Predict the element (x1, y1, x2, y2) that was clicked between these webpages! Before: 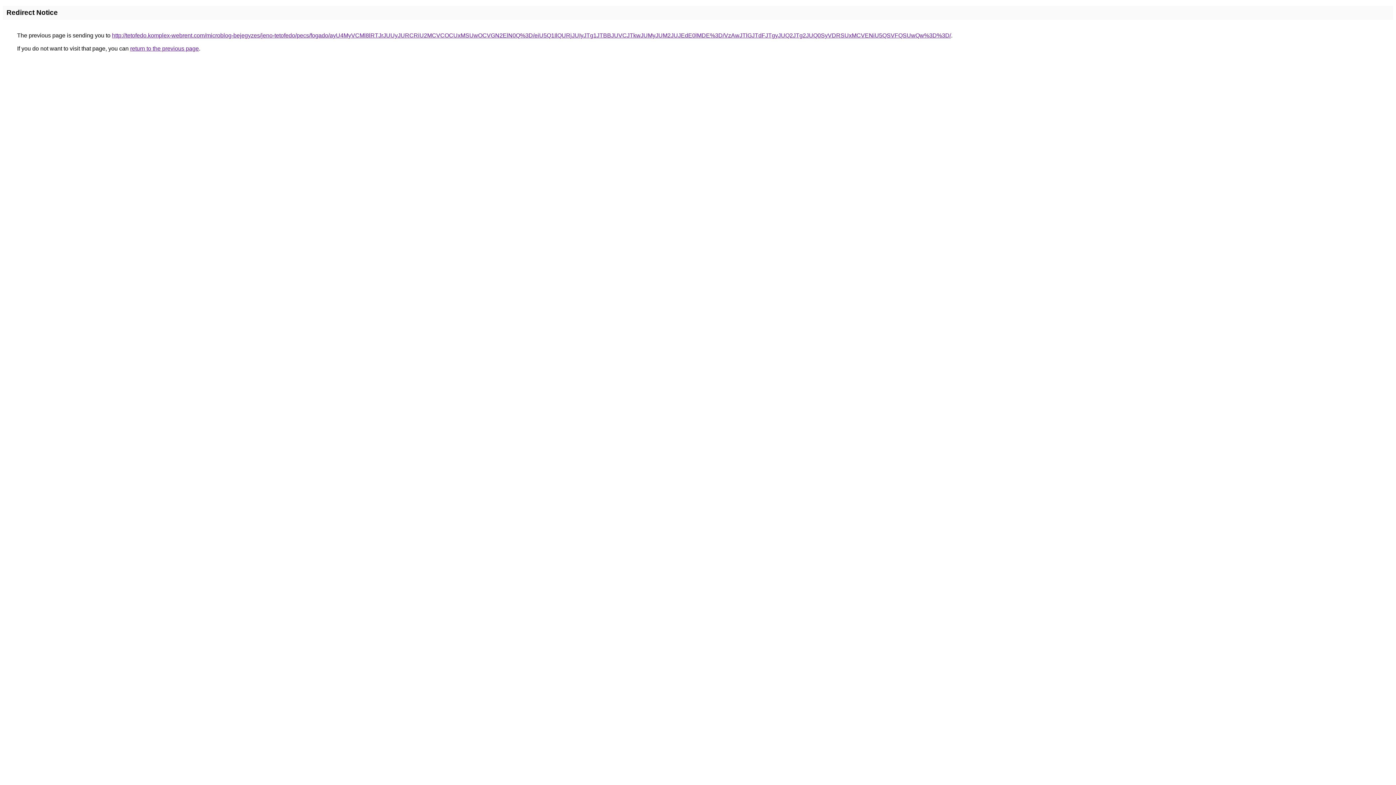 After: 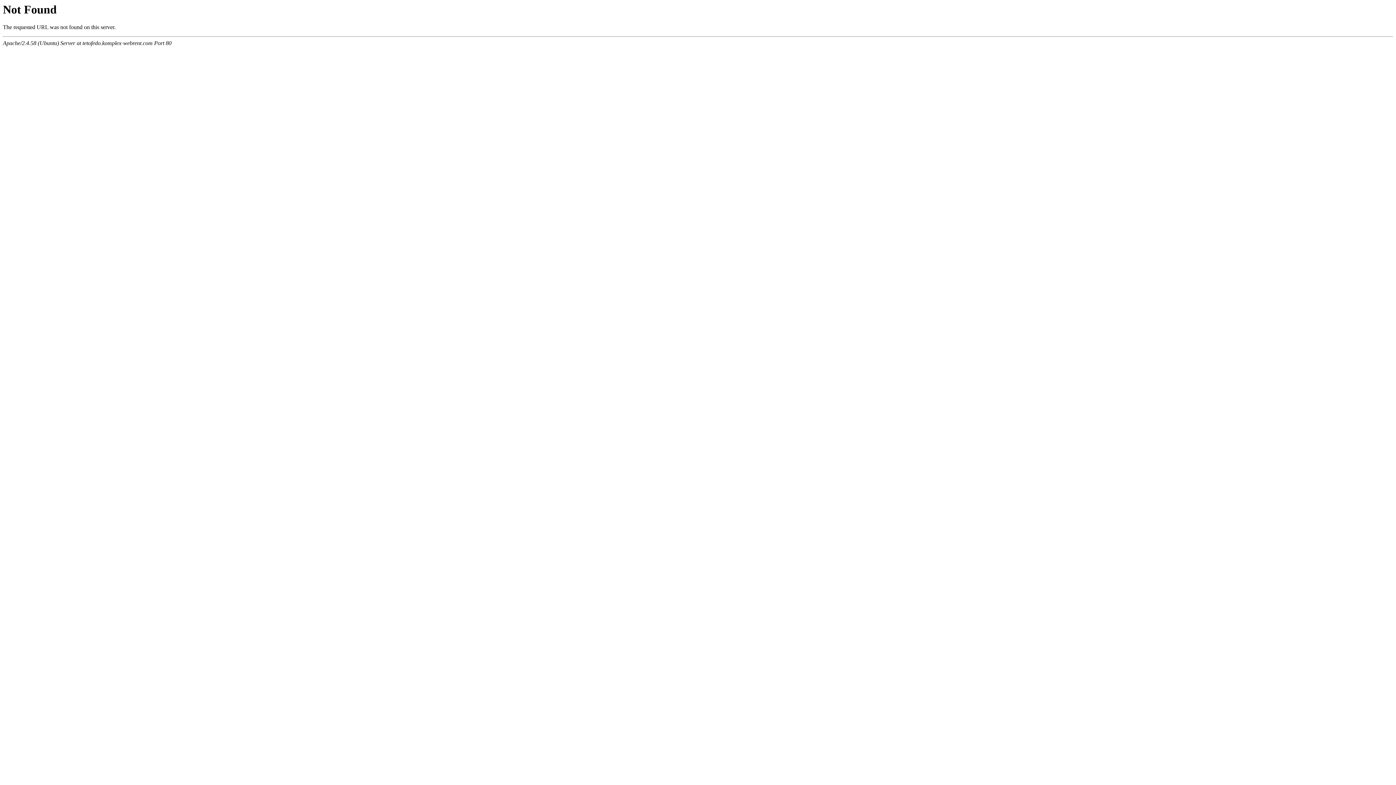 Action: bbox: (112, 32, 951, 38) label: http://tetofedo.komplex-webrent.com/microblog-bejegyzes/jeno-tetofedo/pecs/fogado/ayU4MyVCMl8lRTJrJUUyJURCRiU2MCVCOCUxMSUwOCVGN2ElN0Q%3D/eiU5Q1IlQURjJUIyJTg1JTBBJUVCJTkwJUMyJUM2JUJEdE0lMDE%3D/VzAwJTlGJTdFJTgyJUQ2JTg2JUQ0SyVDRSUxMCVENiU5QSVFQSUwQw%3D%3D/